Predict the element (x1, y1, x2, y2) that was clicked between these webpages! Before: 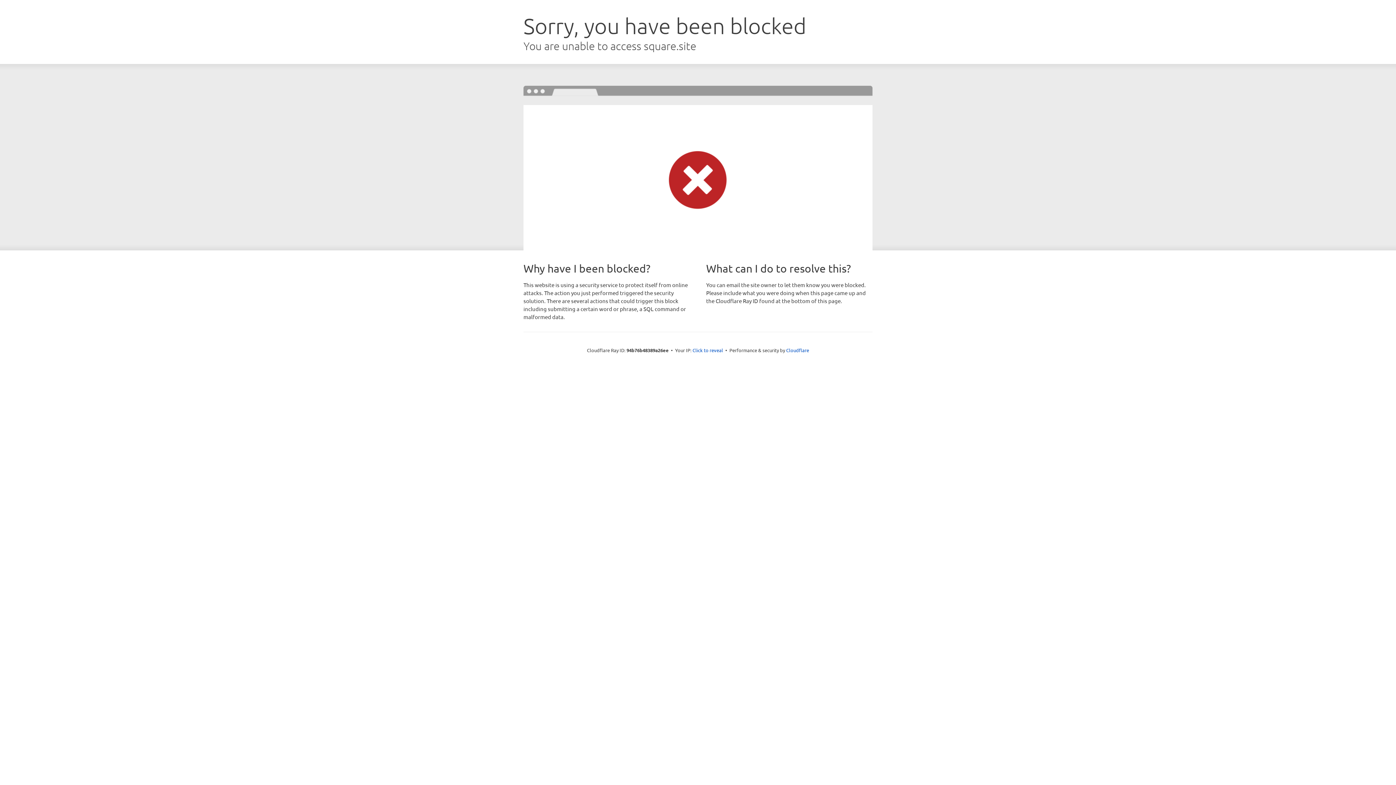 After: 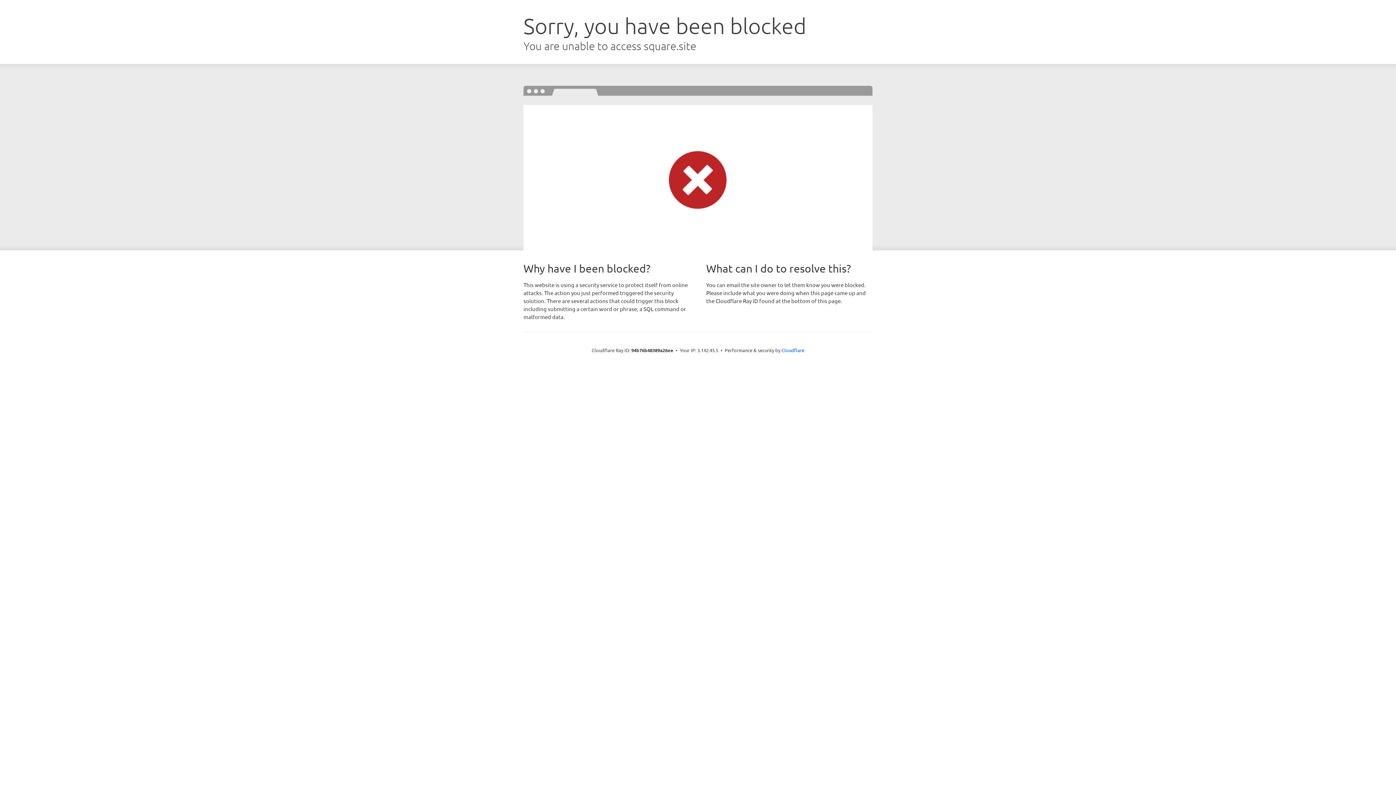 Action: bbox: (692, 346, 723, 353) label: Click to reveal